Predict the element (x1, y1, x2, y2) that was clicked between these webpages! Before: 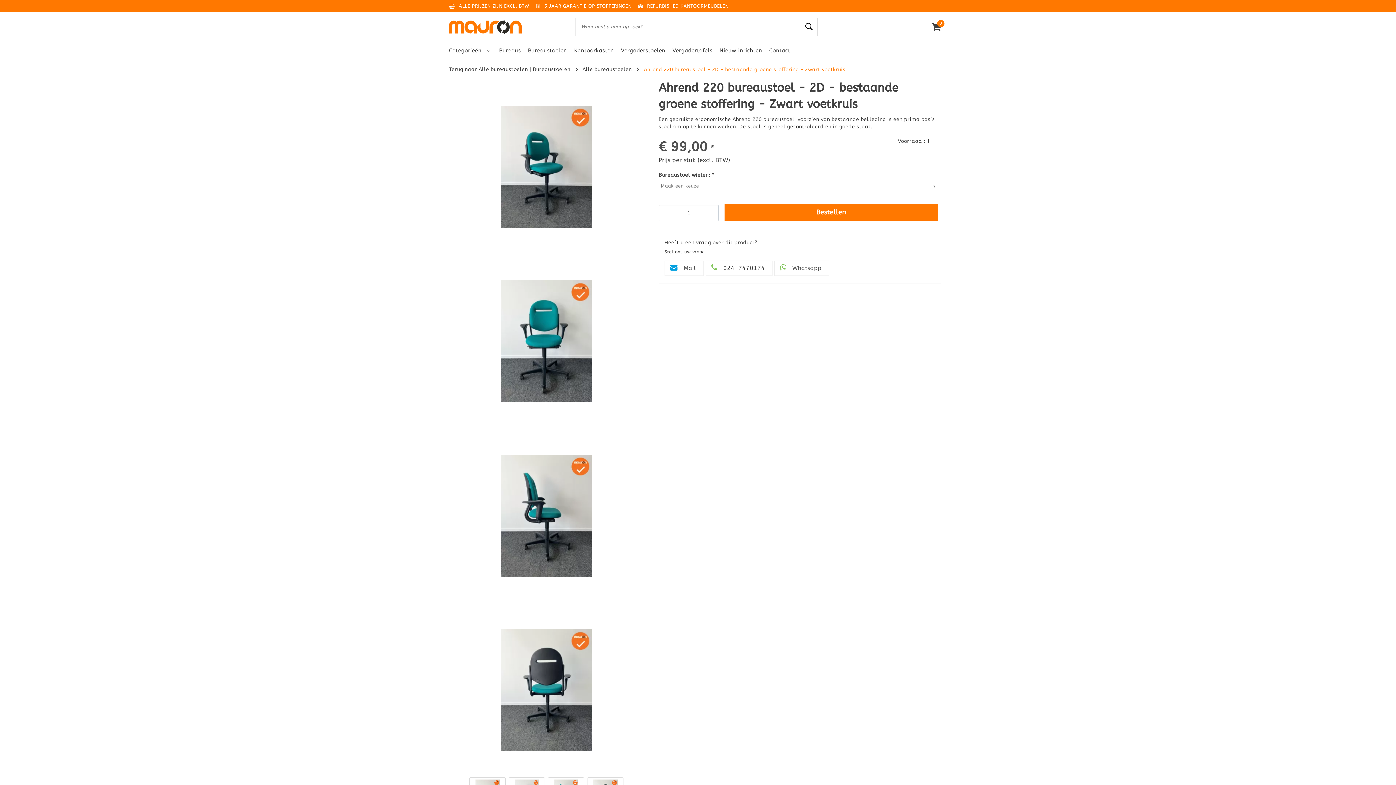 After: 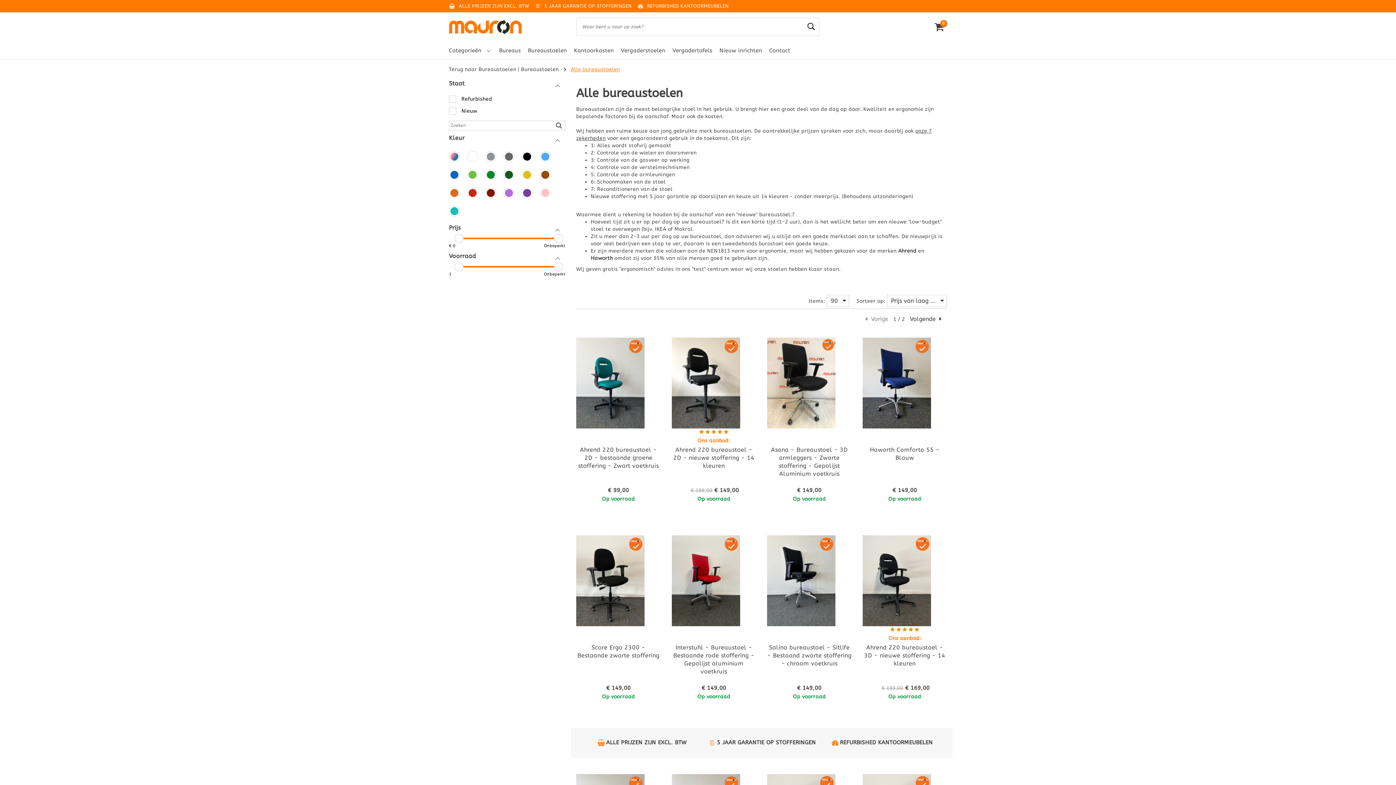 Action: bbox: (449, 66, 528, 72) label: Terug naar Alle bureaustoelen